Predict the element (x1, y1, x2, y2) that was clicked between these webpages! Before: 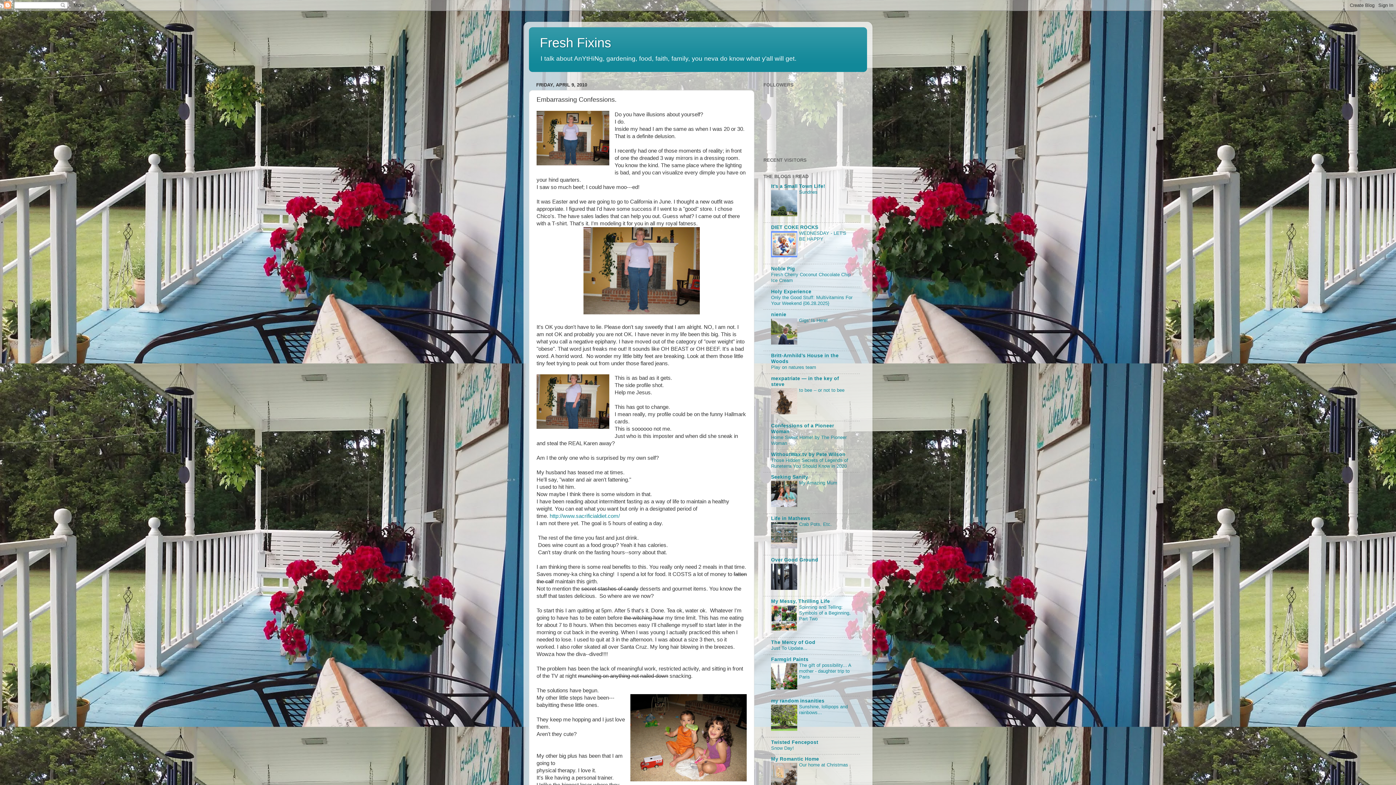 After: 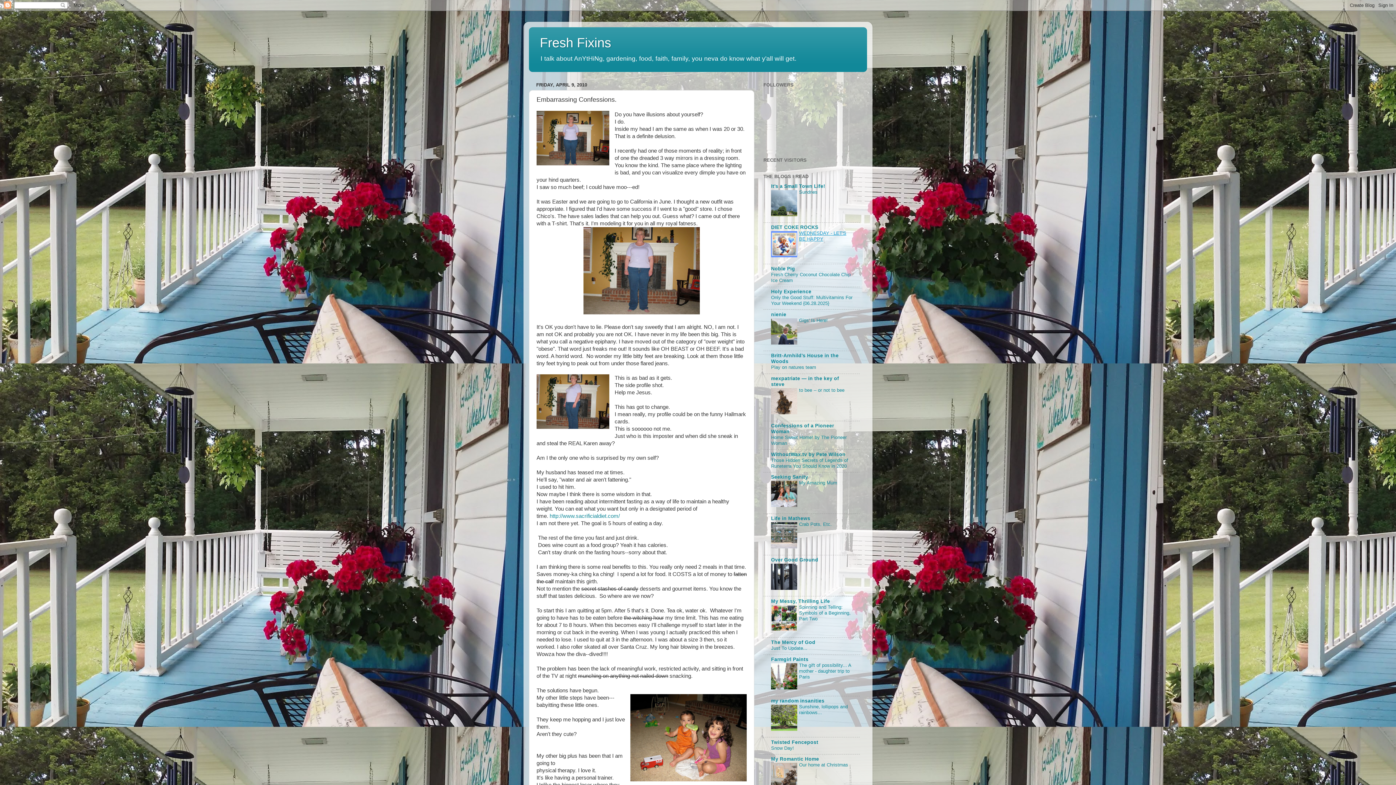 Action: label: WEDNESDAY - LET'S BE HAPPY bbox: (799, 230, 846, 241)